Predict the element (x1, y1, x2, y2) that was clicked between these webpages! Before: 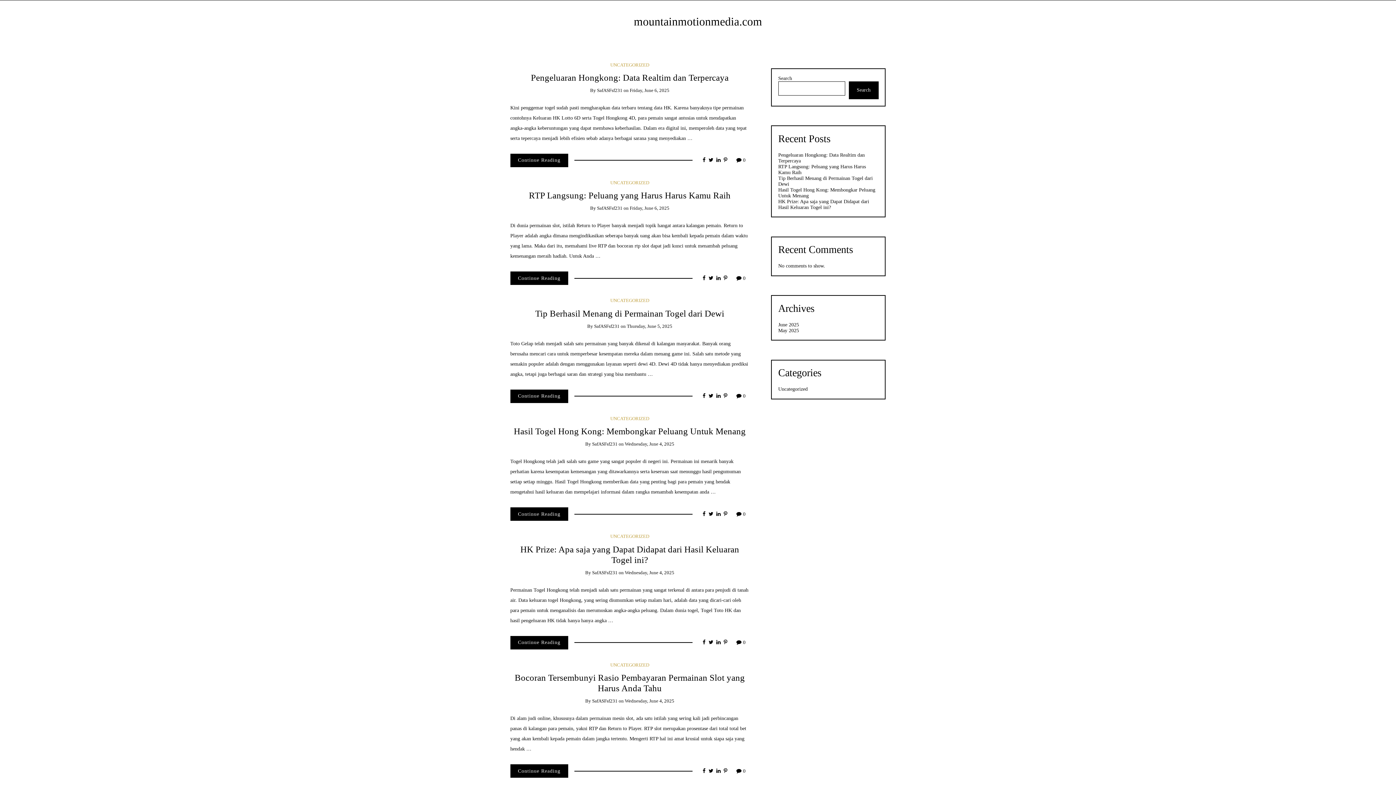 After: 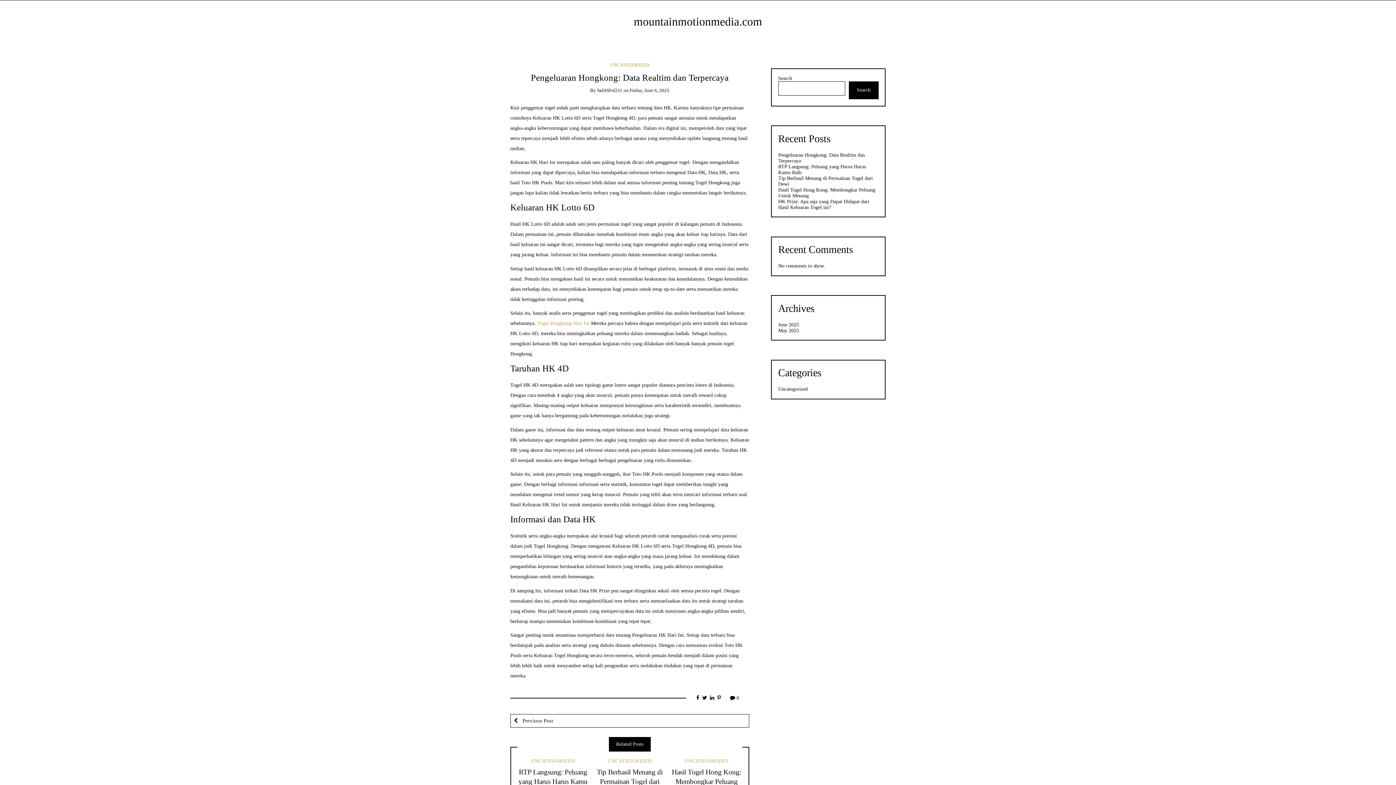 Action: label: Pengeluaran Hongkong: Data Realtim dan Terpercaya bbox: (531, 72, 728, 82)